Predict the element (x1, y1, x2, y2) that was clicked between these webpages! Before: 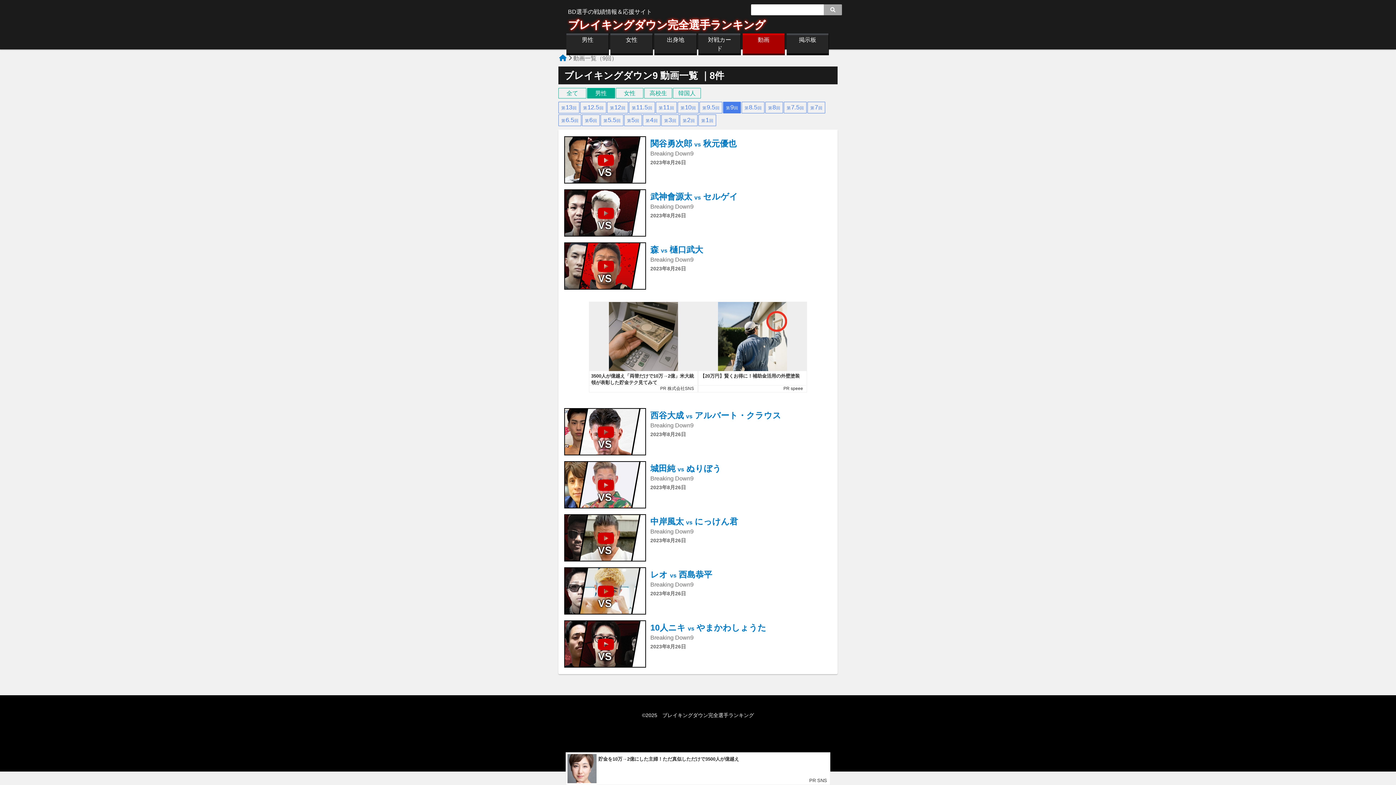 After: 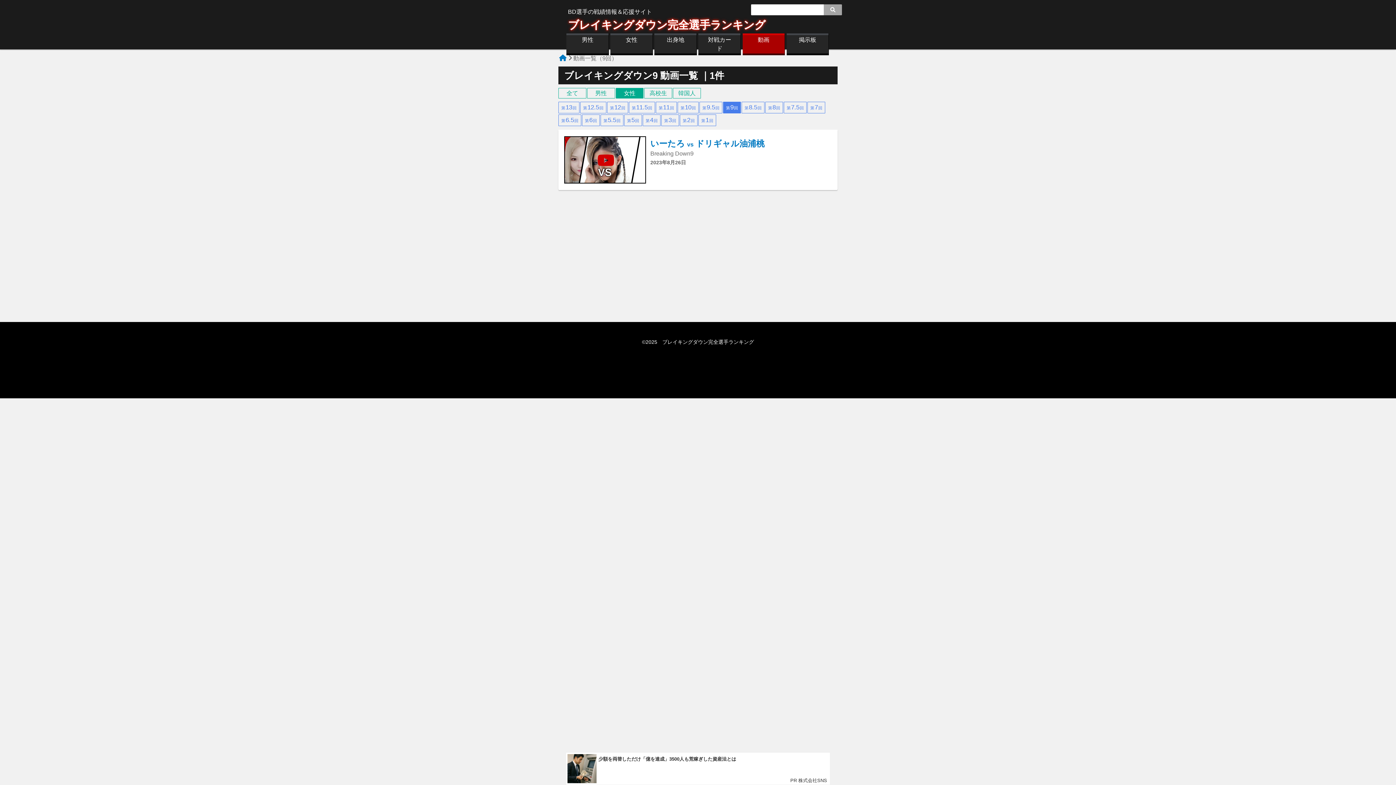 Action: bbox: (615, 88, 643, 98) label: 女性